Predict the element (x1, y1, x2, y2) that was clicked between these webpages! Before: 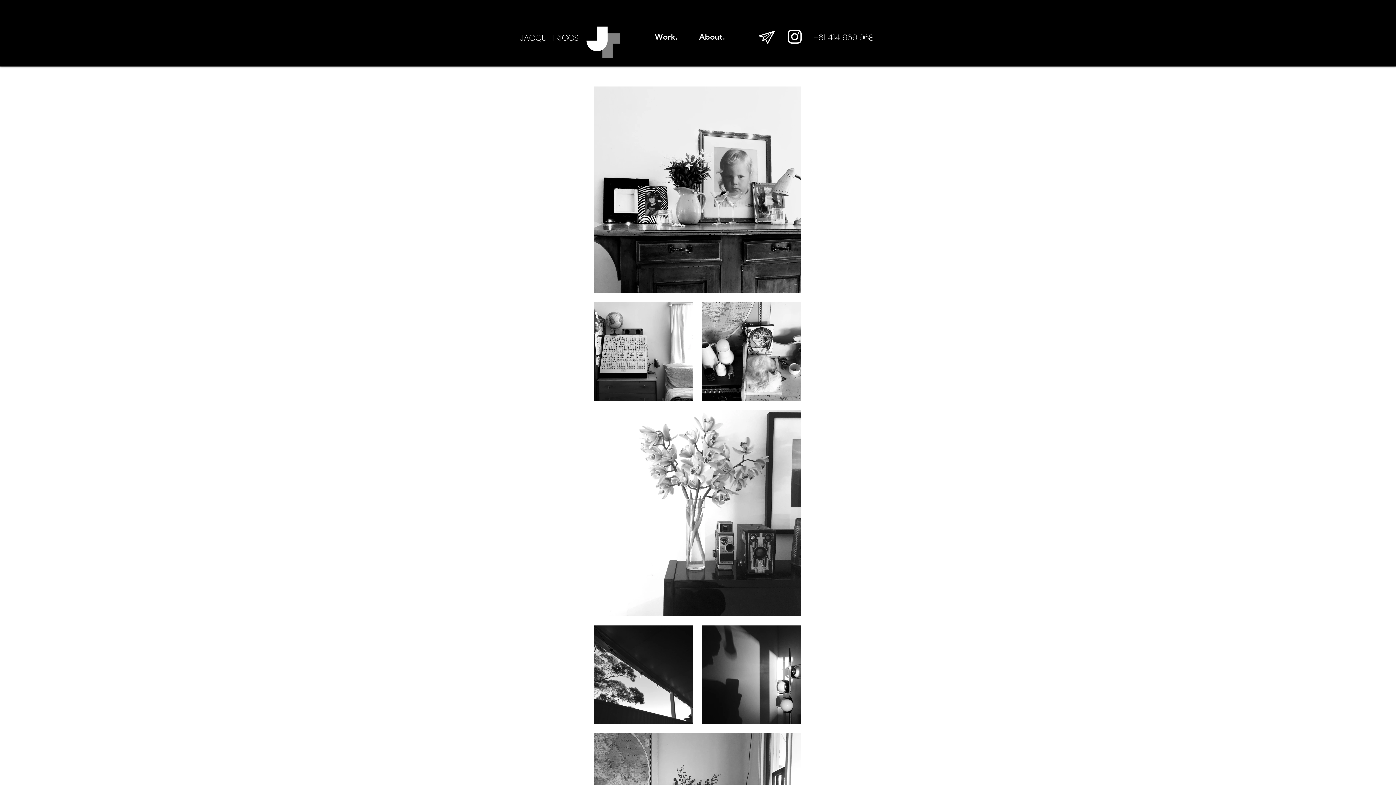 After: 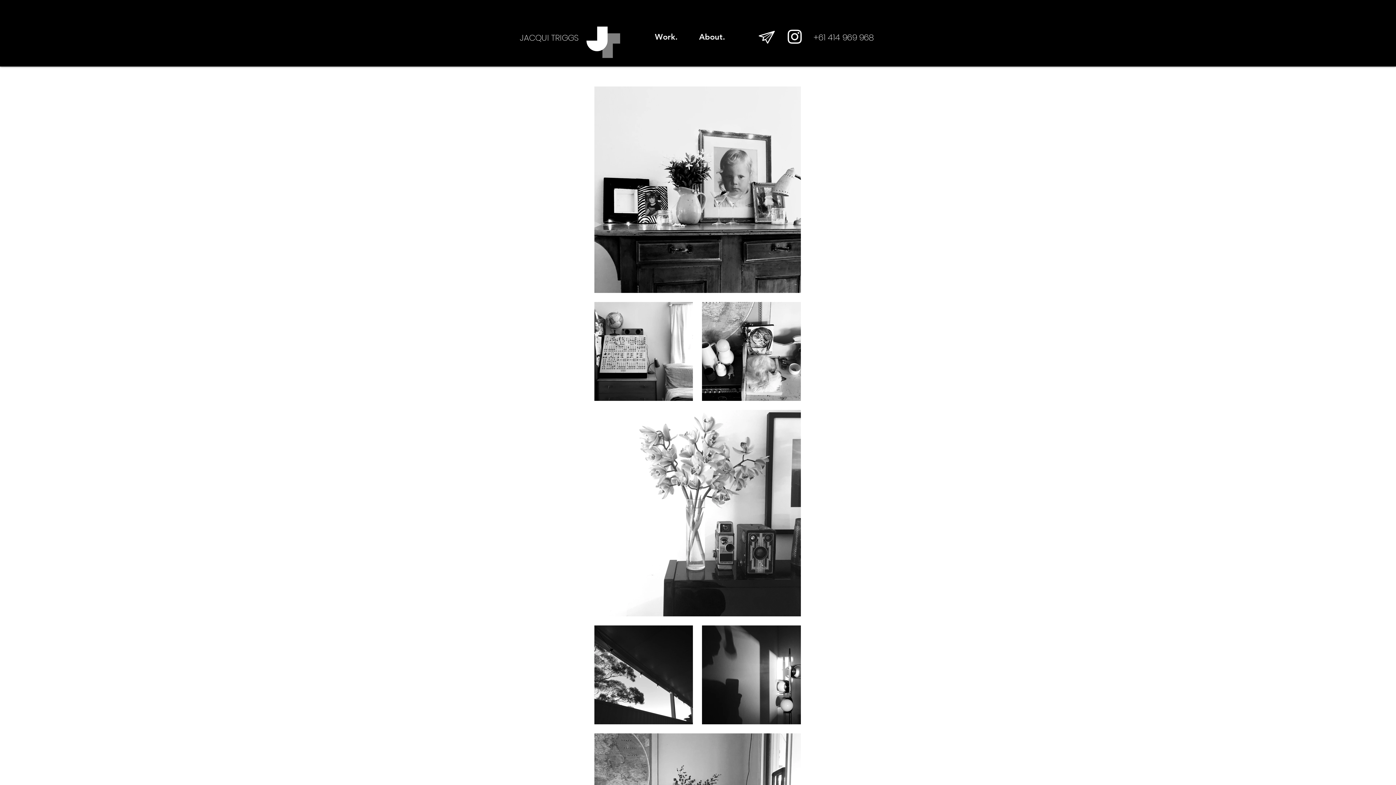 Action: bbox: (758, 30, 778, 46)